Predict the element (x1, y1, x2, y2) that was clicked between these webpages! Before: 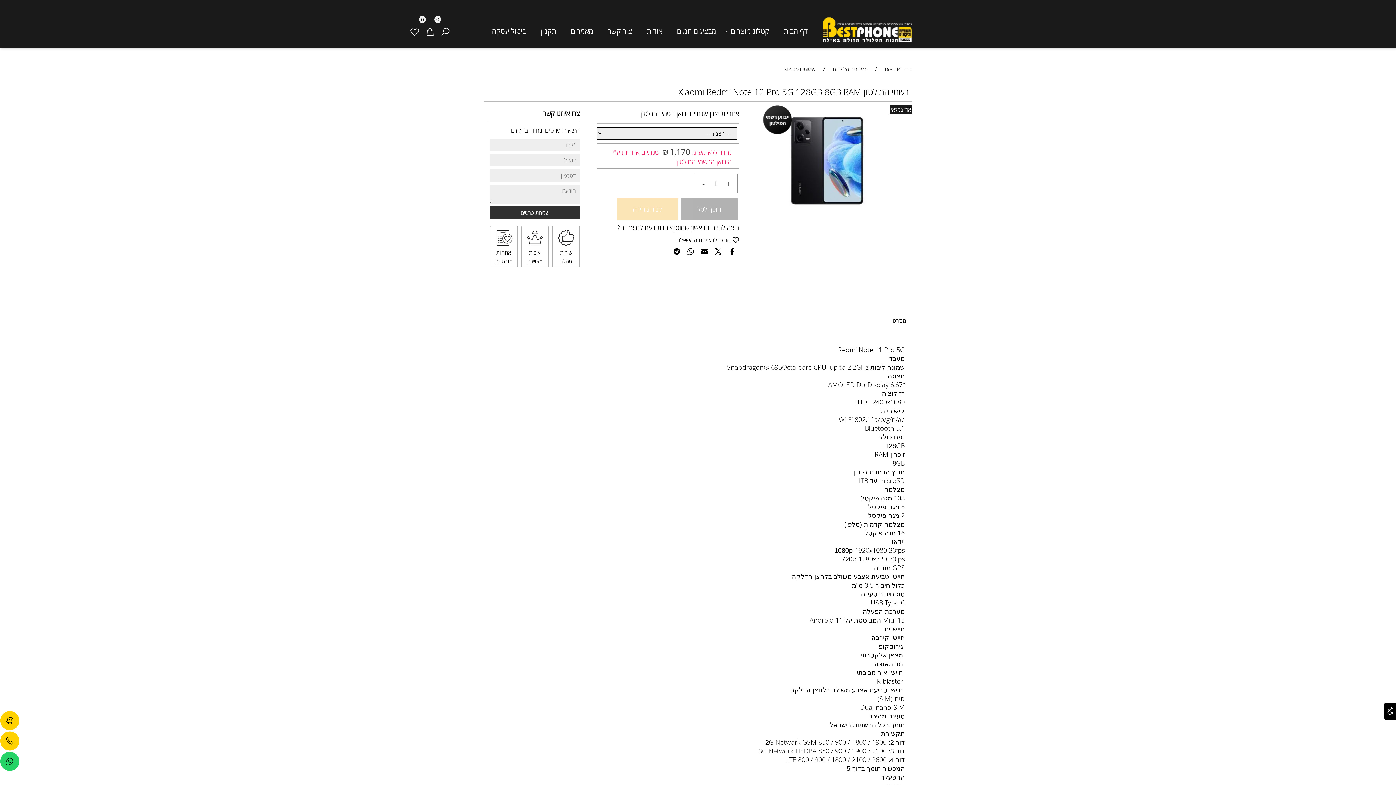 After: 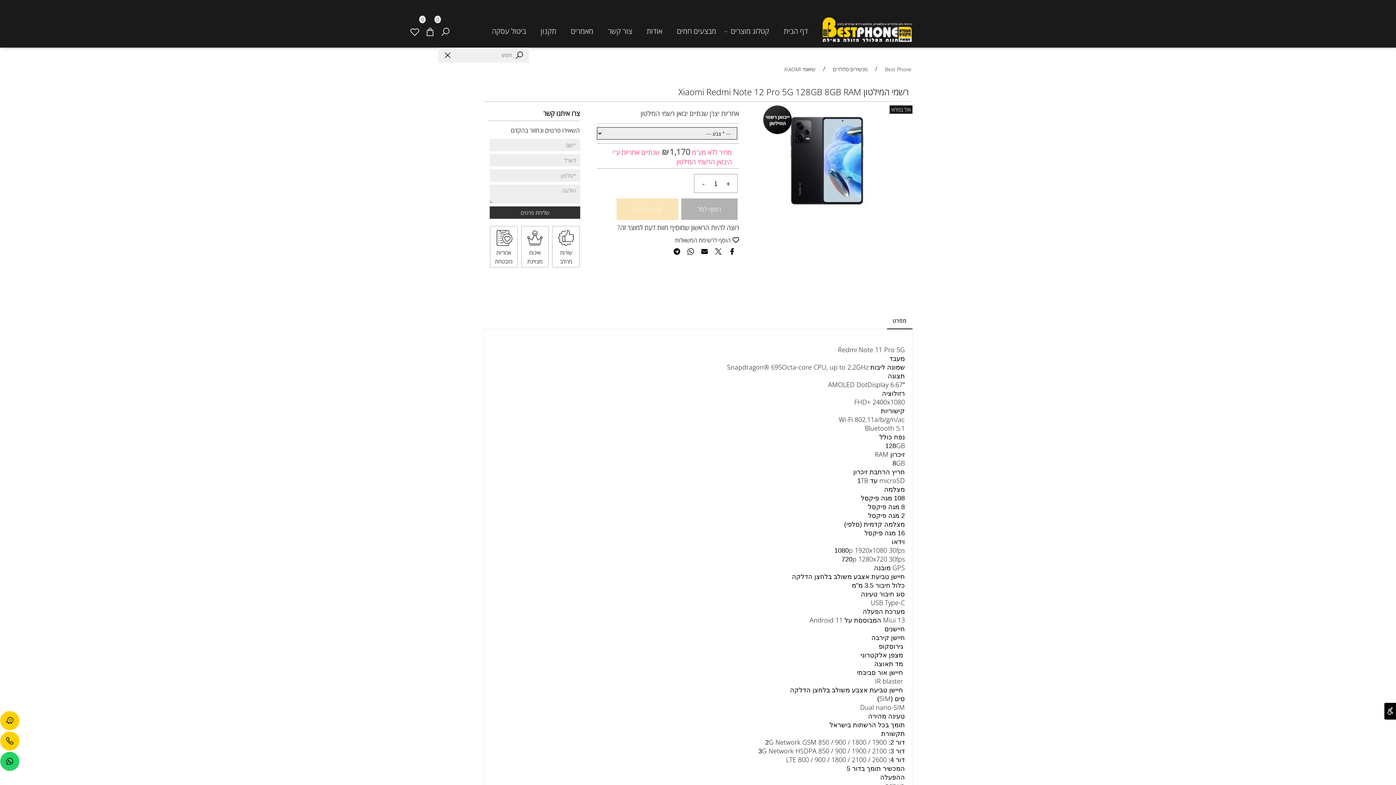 Action: bbox: (441, 14, 449, 47)